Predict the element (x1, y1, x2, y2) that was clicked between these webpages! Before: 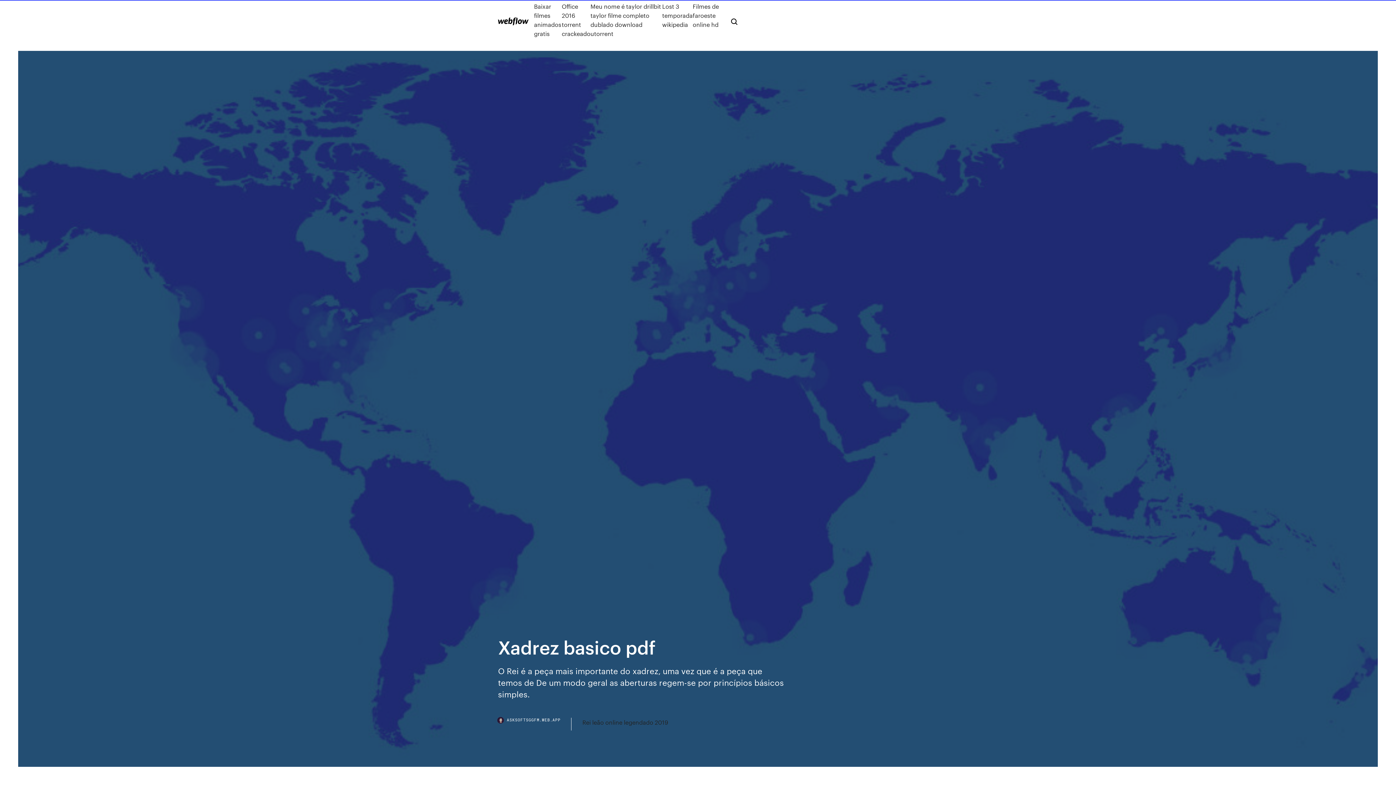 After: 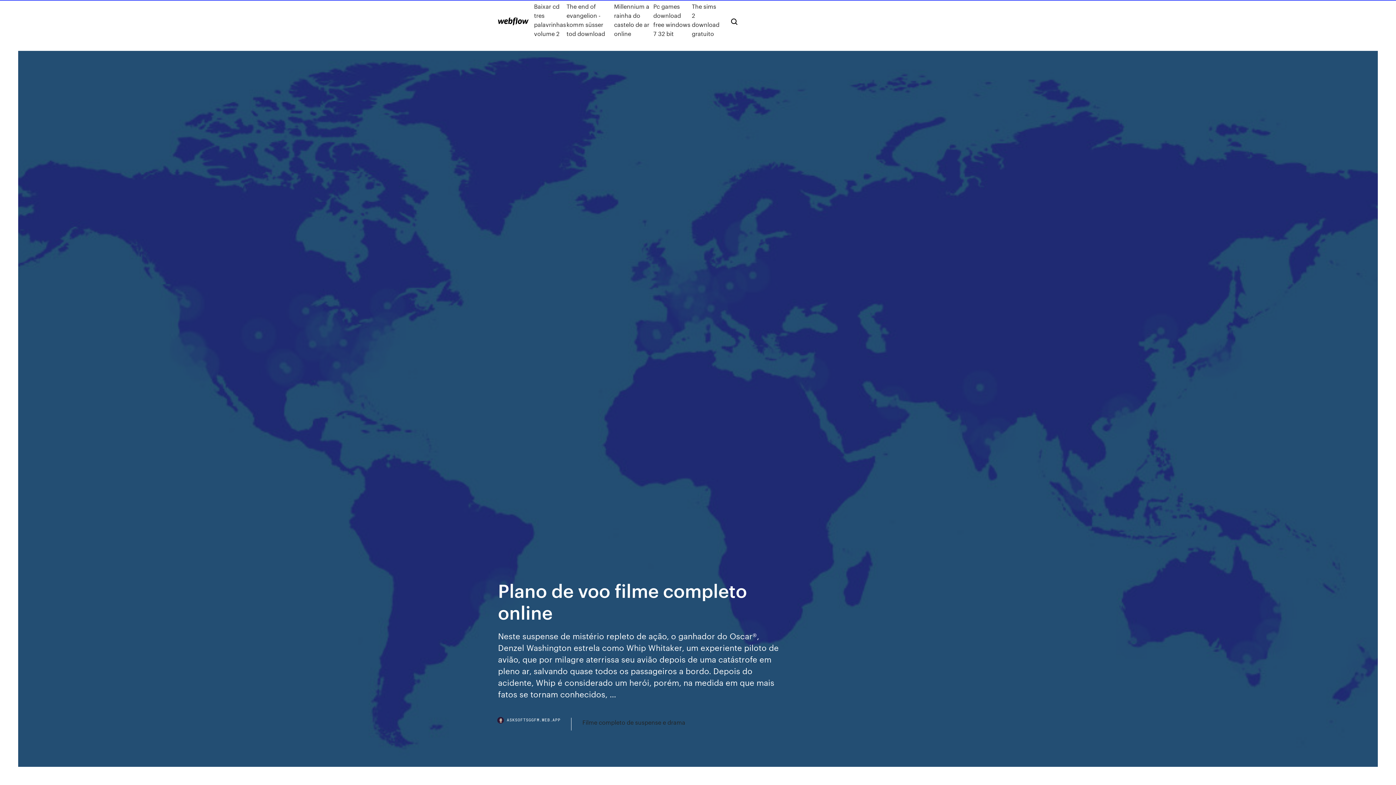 Action: bbox: (498, 17, 528, 25)